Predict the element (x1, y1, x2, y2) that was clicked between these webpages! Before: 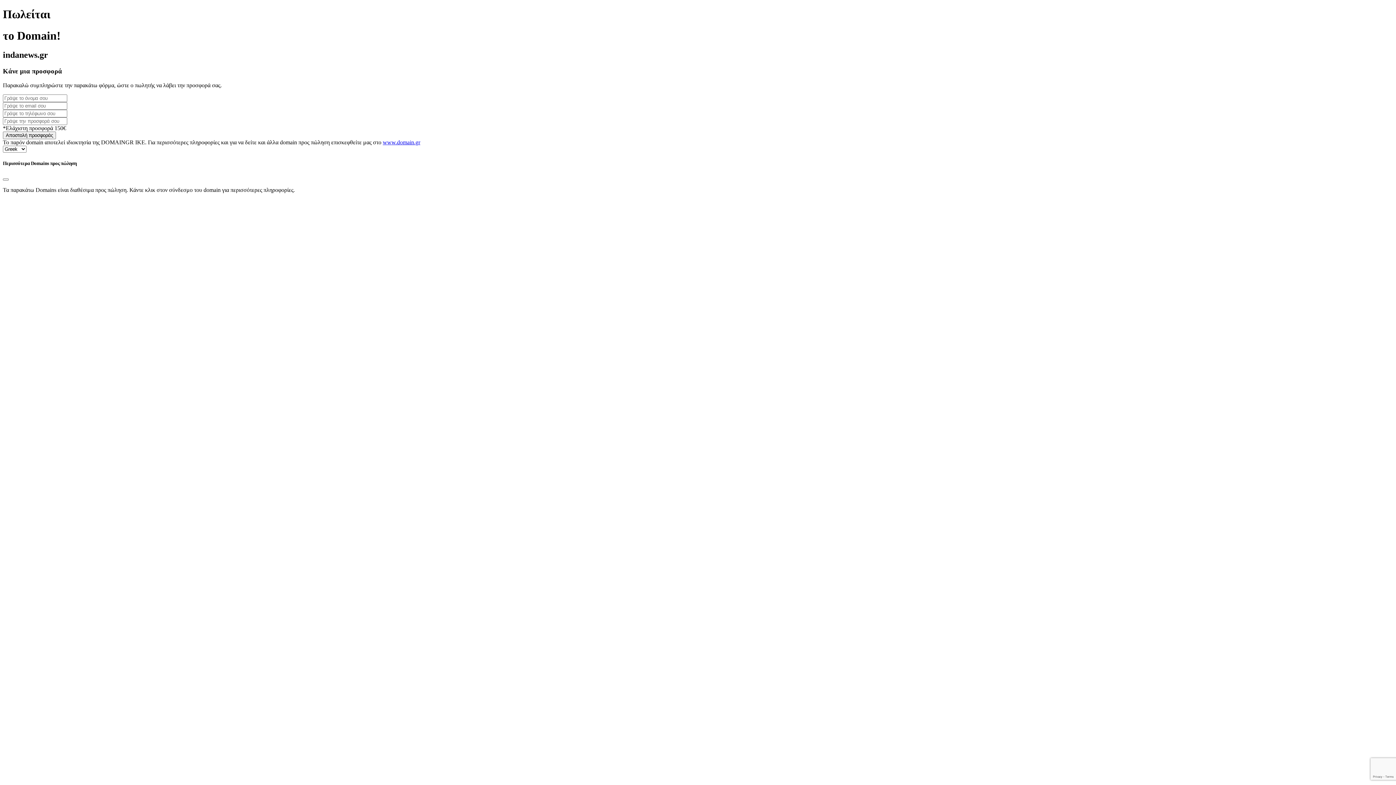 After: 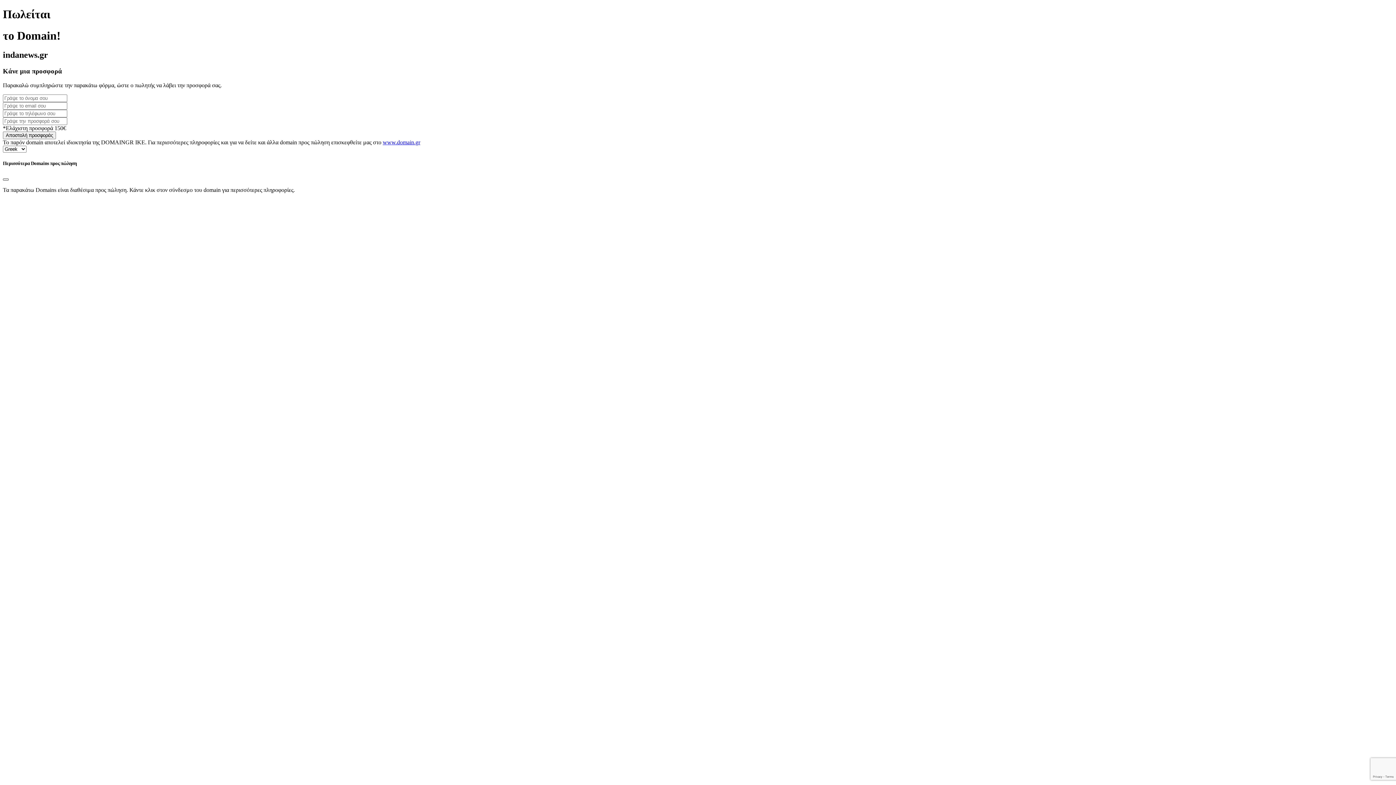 Action: bbox: (2, 178, 8, 180) label: Close